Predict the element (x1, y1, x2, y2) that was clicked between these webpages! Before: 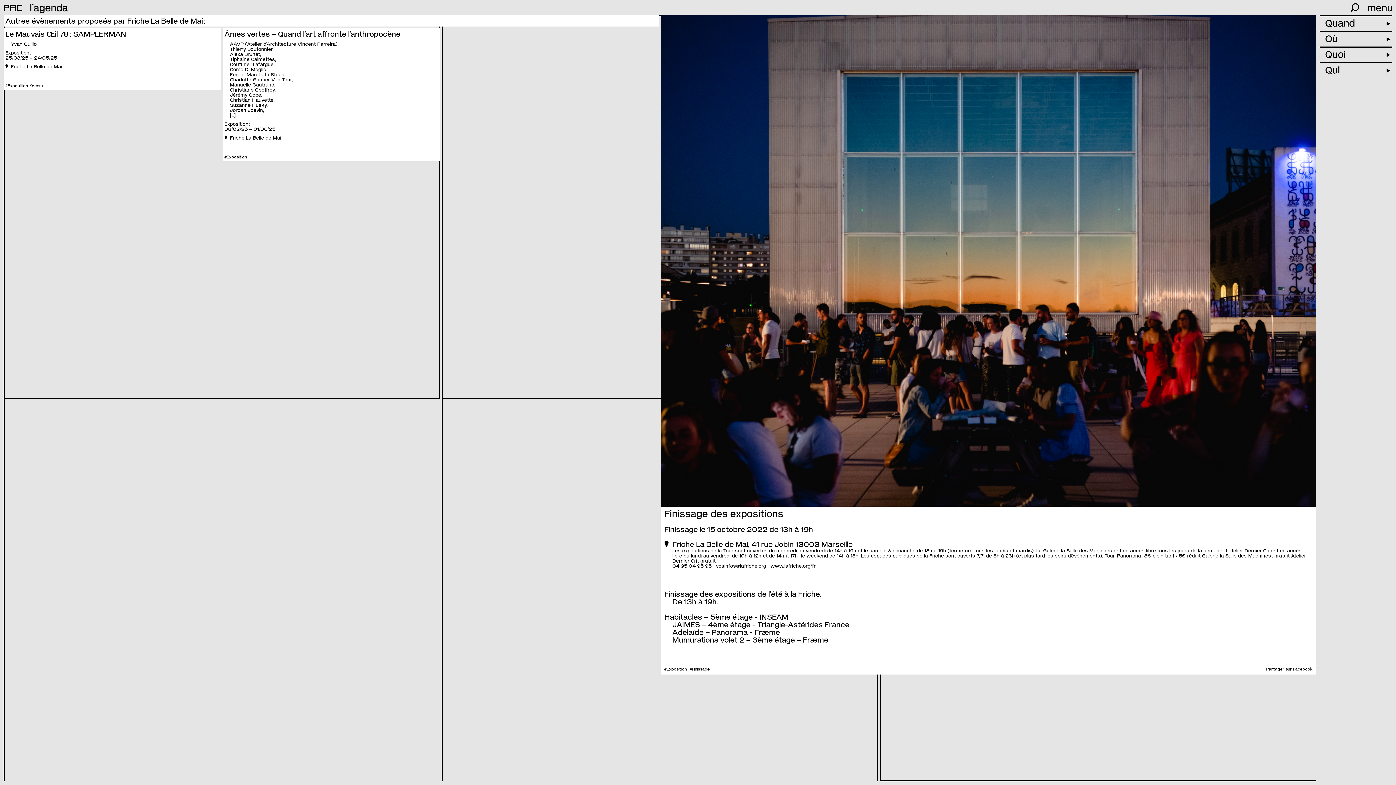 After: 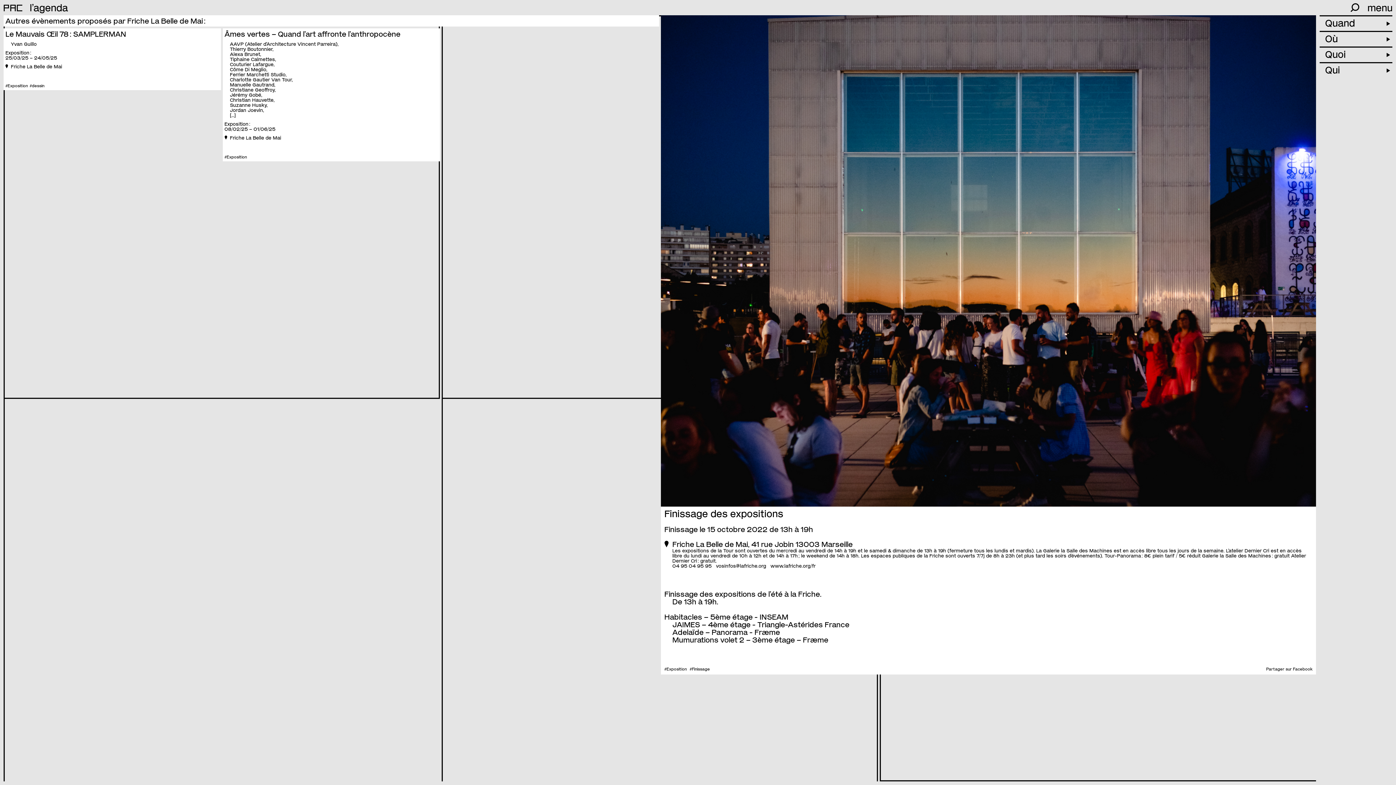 Action: label: www.lafriche.org/fr bbox: (770, 563, 815, 569)